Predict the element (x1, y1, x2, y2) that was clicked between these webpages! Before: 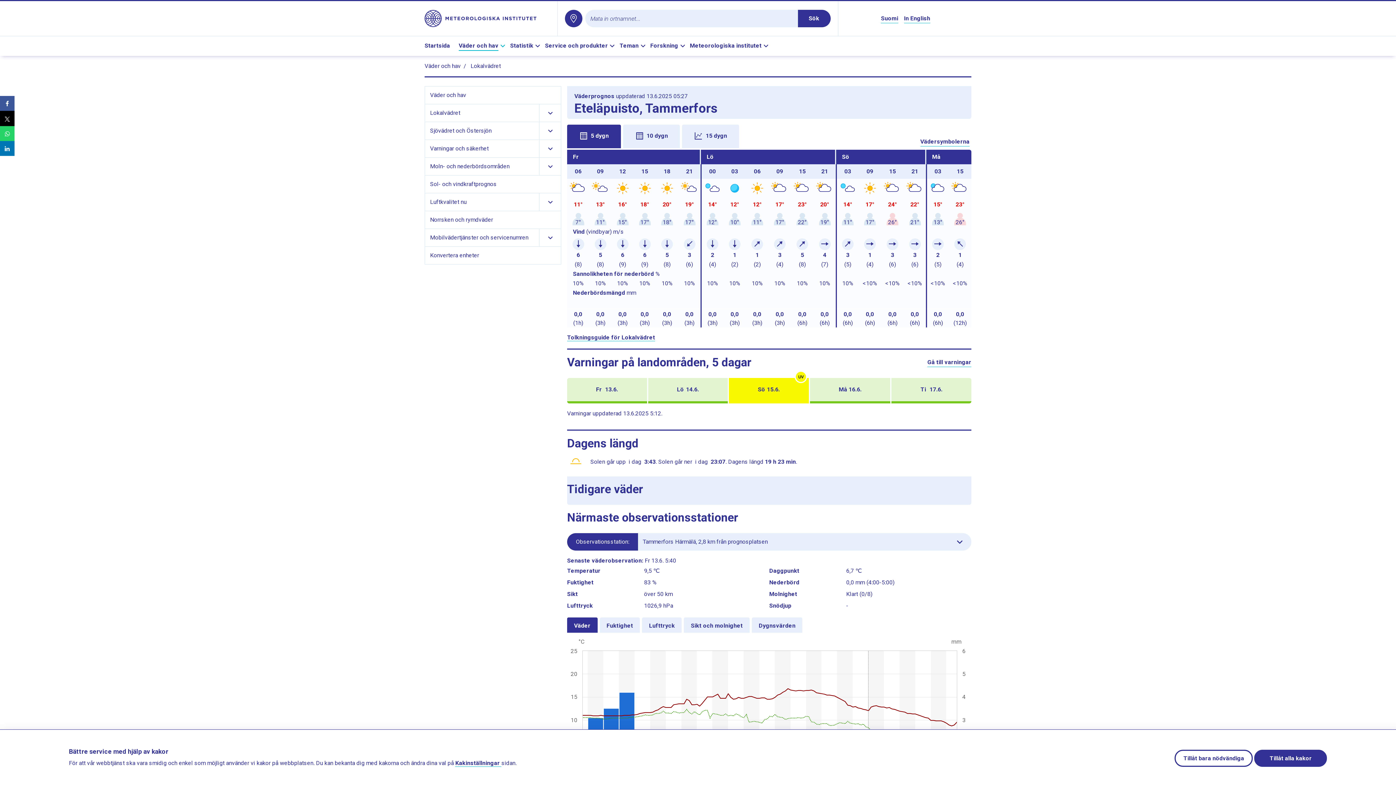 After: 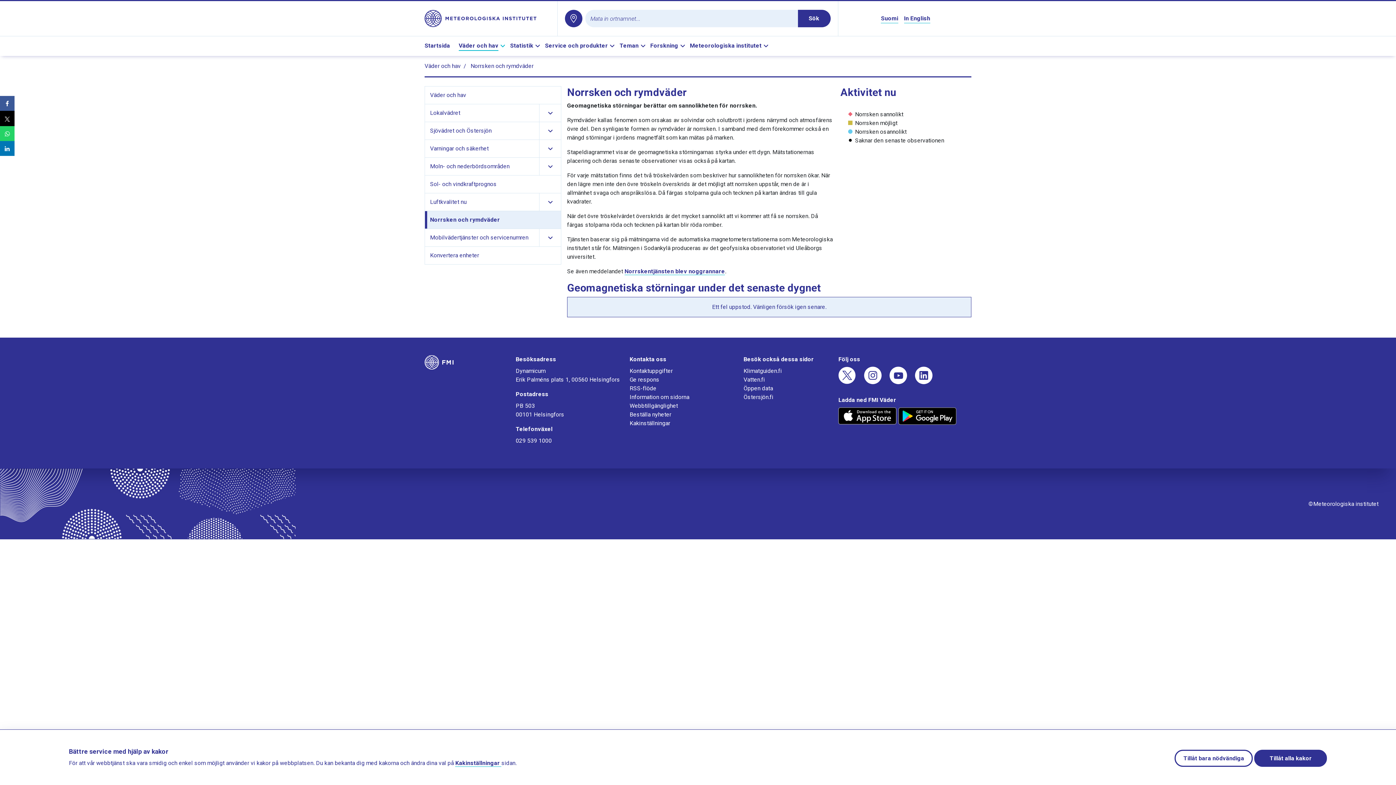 Action: label: Norrsken och rymdväder bbox: (427, 211, 561, 228)